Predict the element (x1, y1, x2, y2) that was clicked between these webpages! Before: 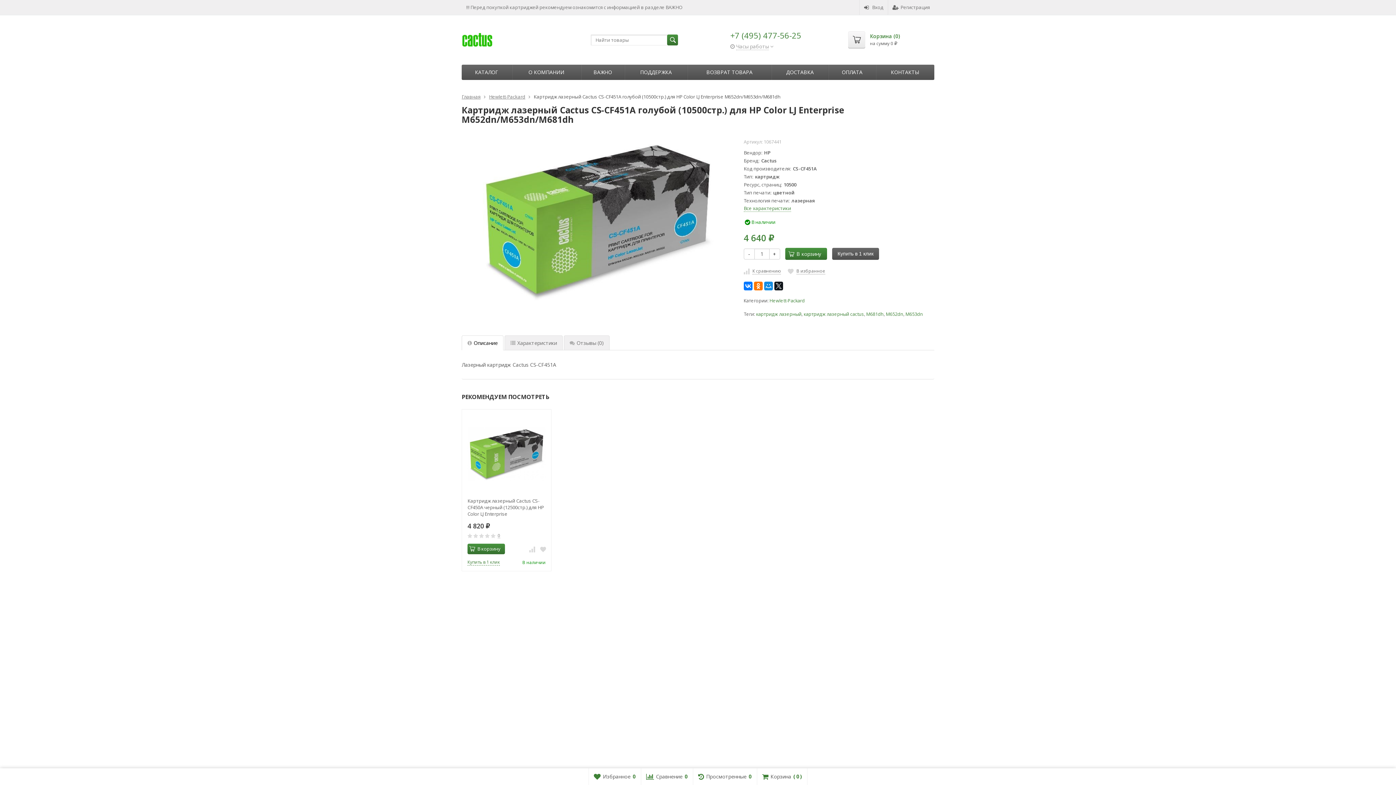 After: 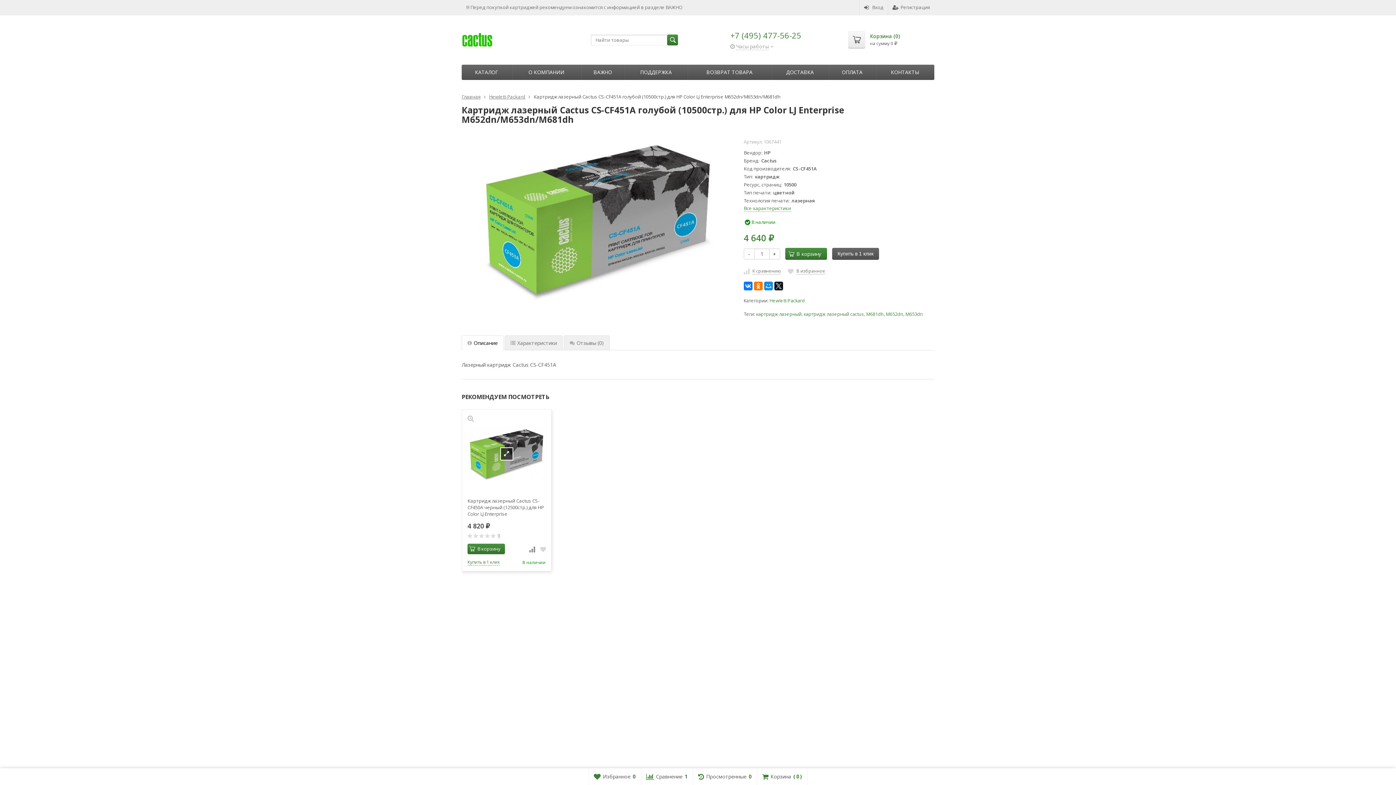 Action: bbox: (528, 545, 536, 553)